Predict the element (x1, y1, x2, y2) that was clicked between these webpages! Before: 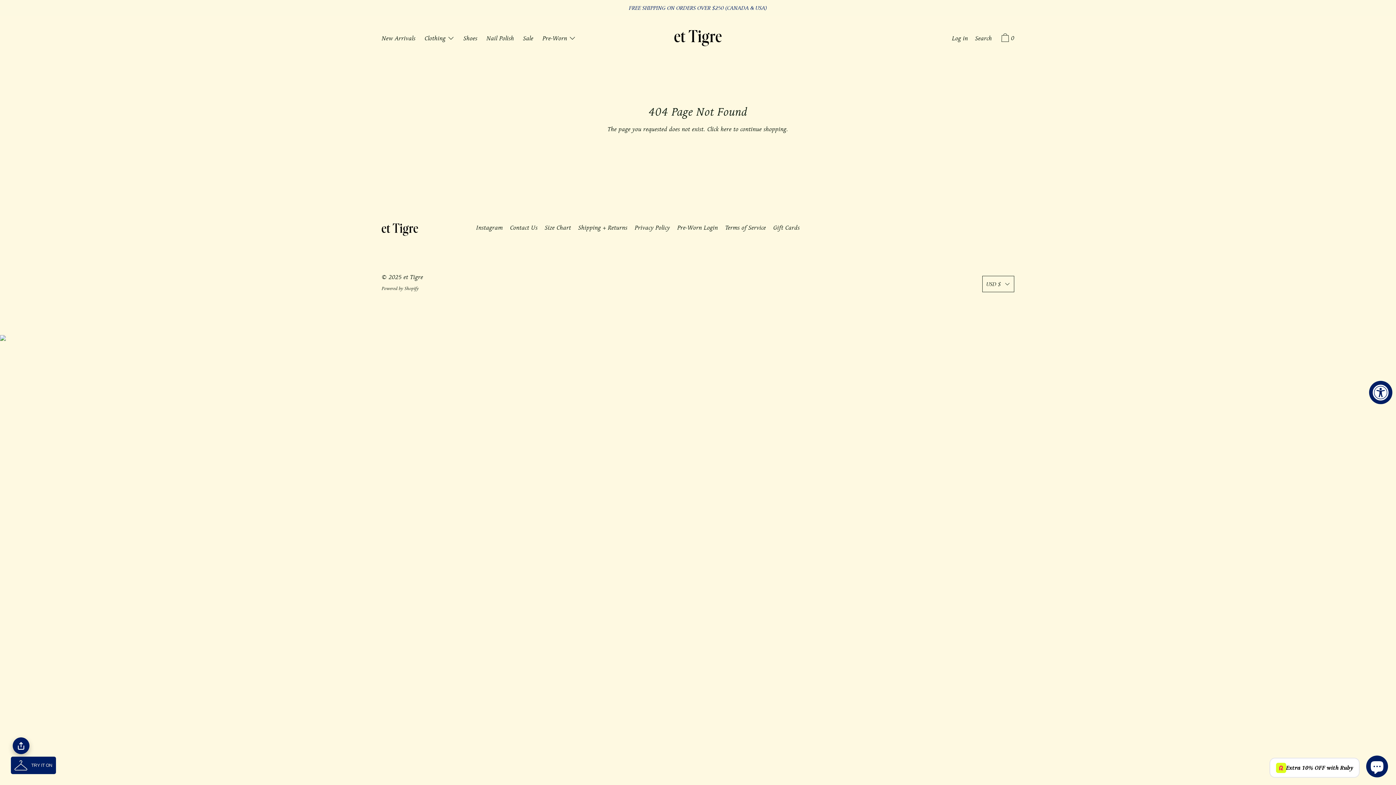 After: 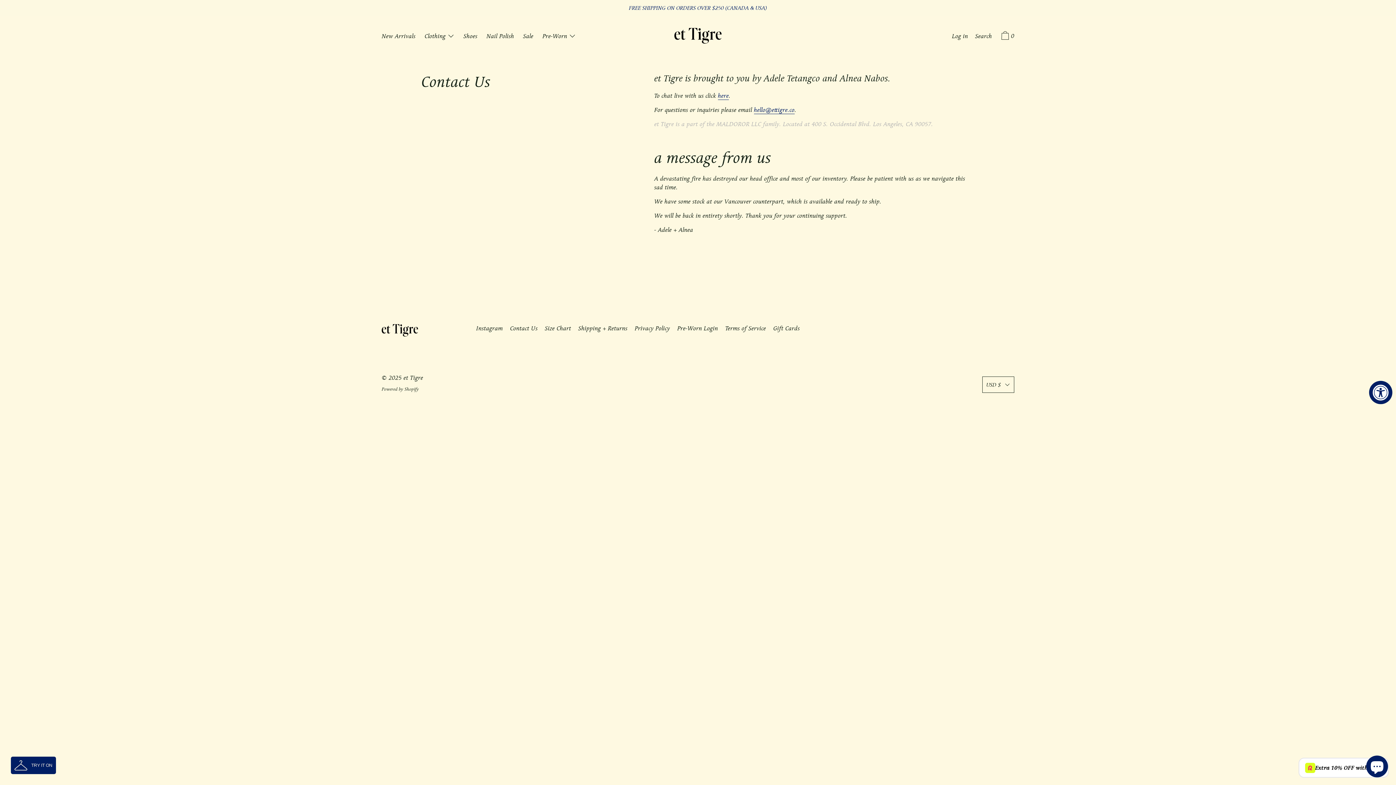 Action: label: Contact Us bbox: (506, 220, 541, 236)